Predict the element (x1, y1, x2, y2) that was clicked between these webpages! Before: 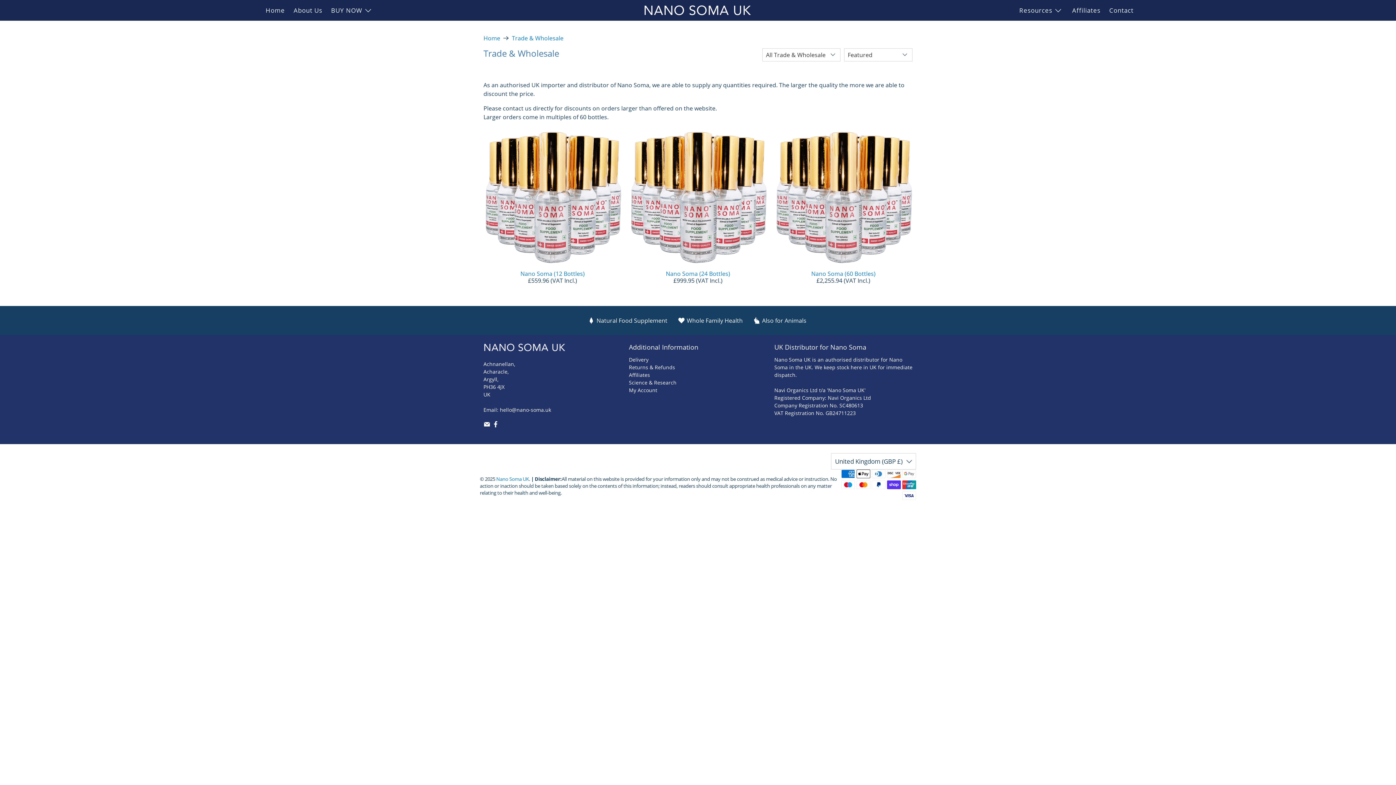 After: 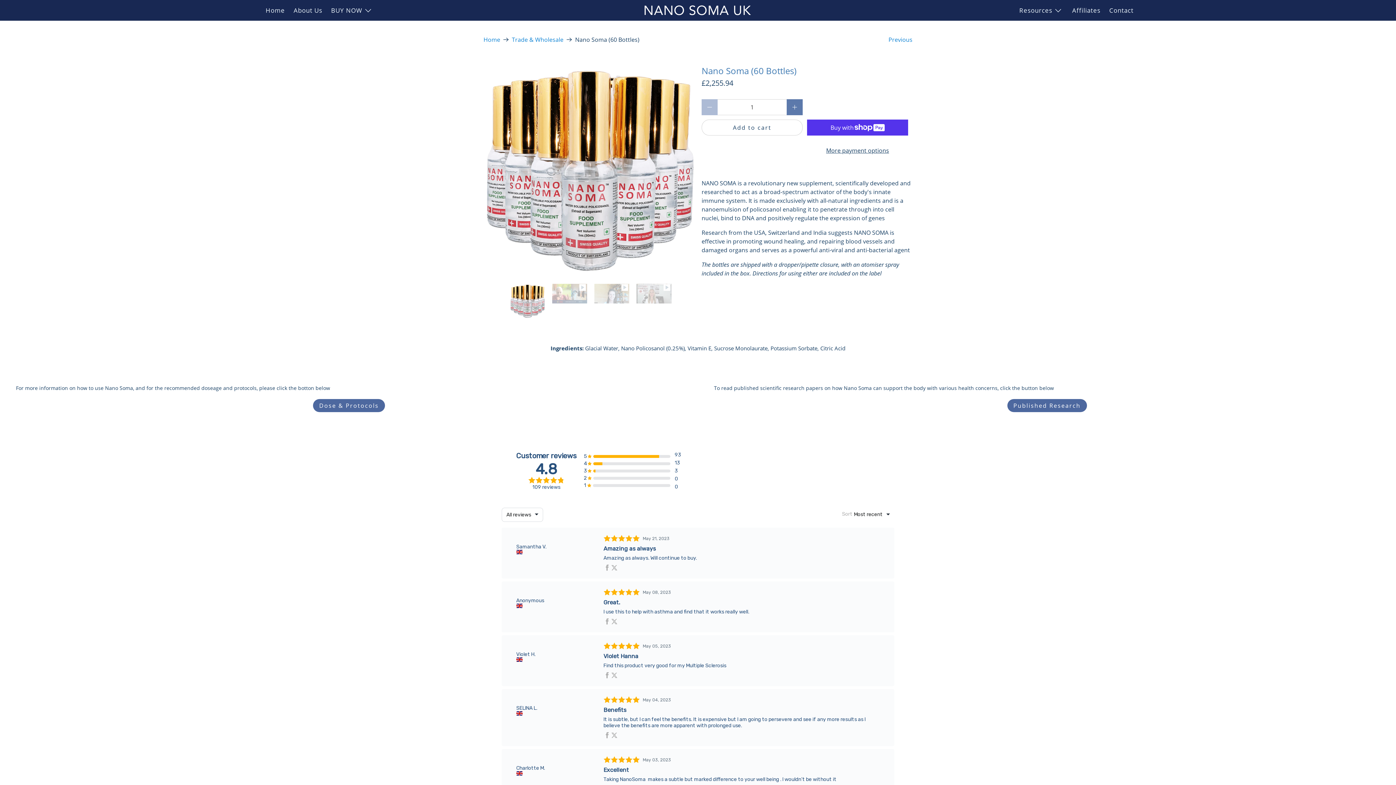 Action: label: Nano Soma (60 Bottles) bbox: (811, 269, 875, 277)